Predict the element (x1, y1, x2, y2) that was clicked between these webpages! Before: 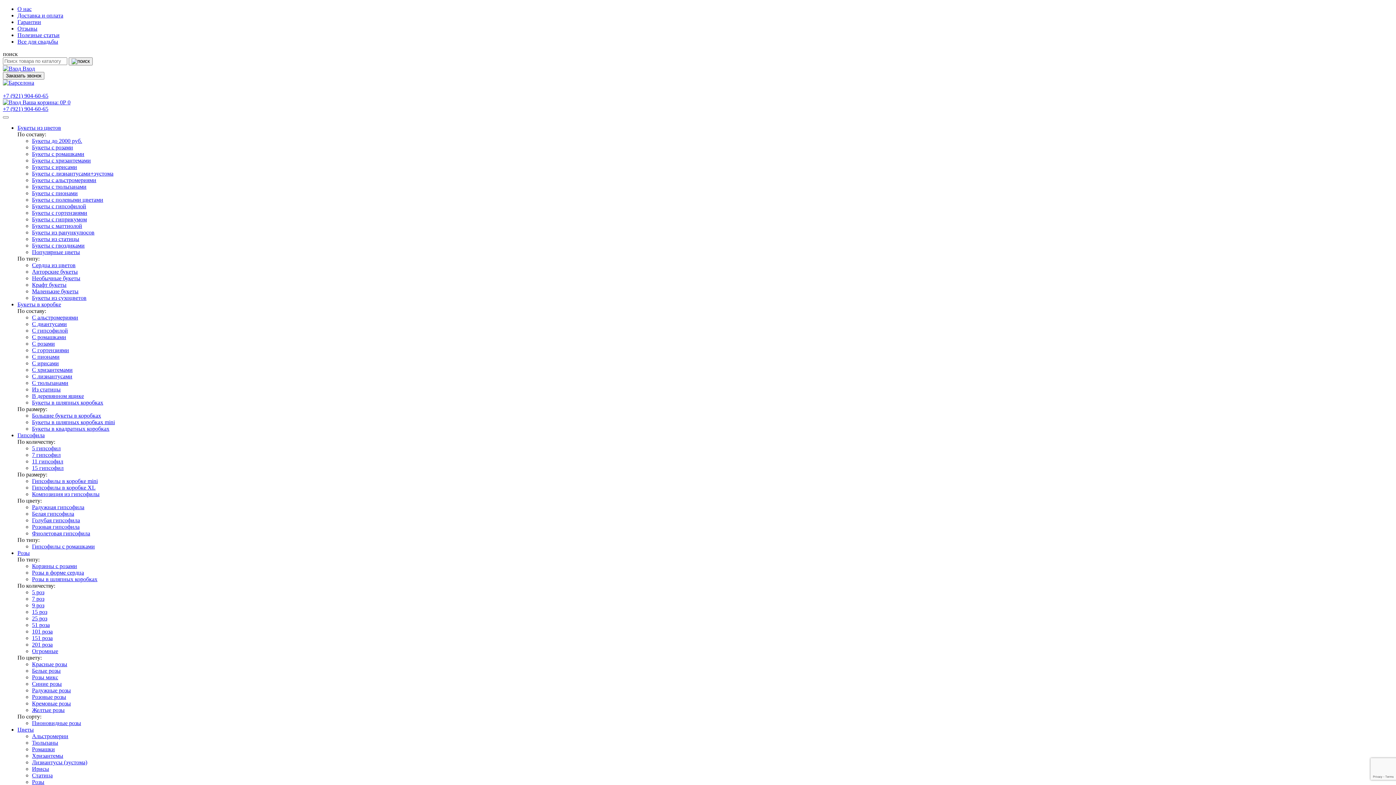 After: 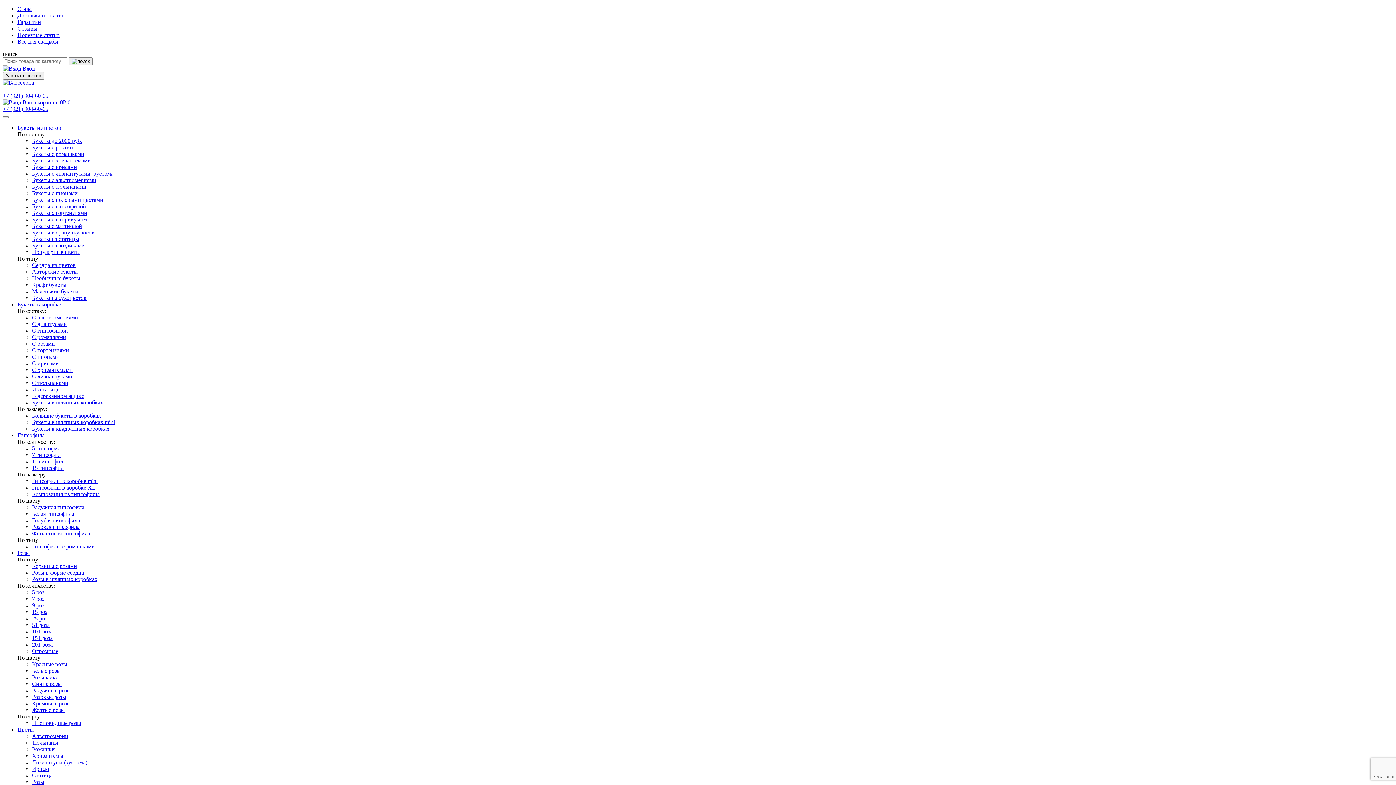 Action: bbox: (32, 452, 60, 458) label: 7 гипсофил